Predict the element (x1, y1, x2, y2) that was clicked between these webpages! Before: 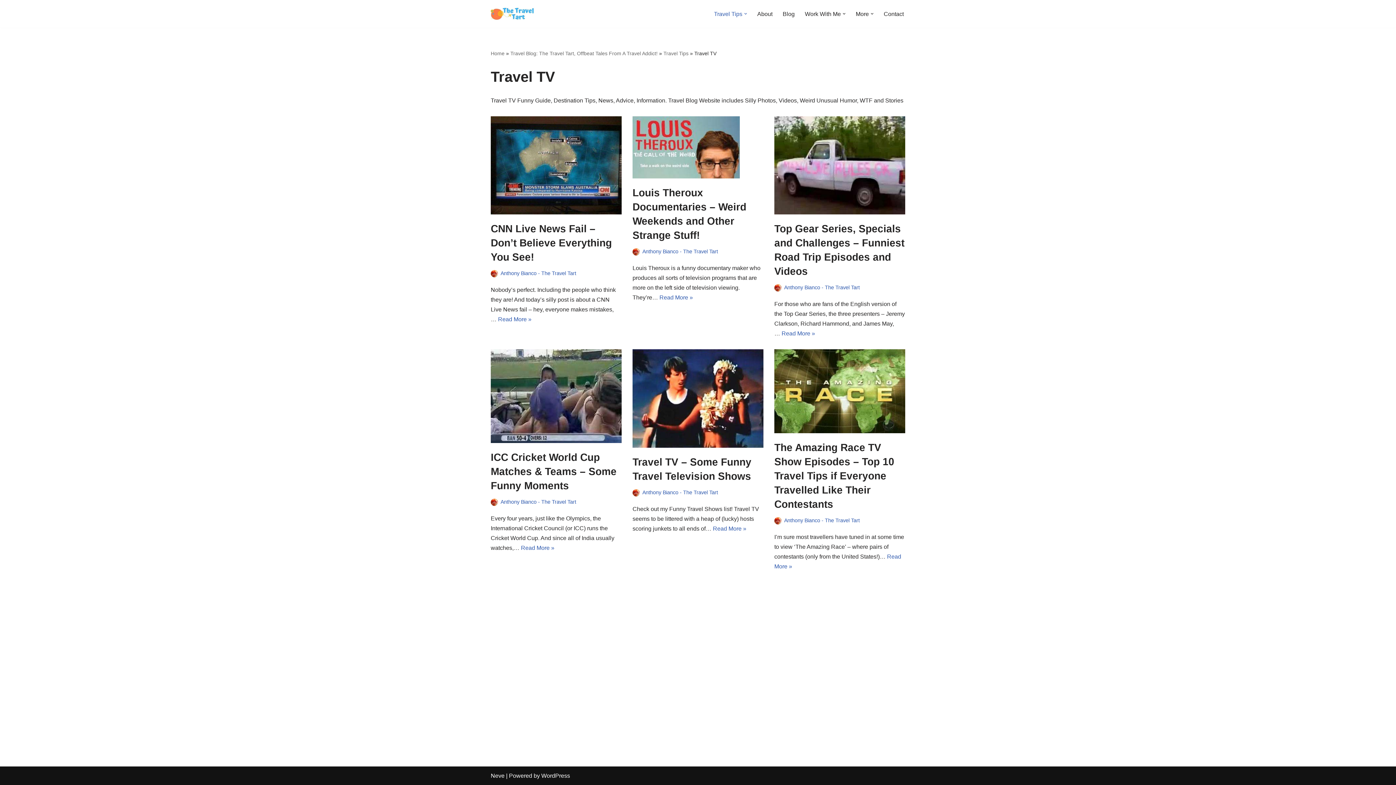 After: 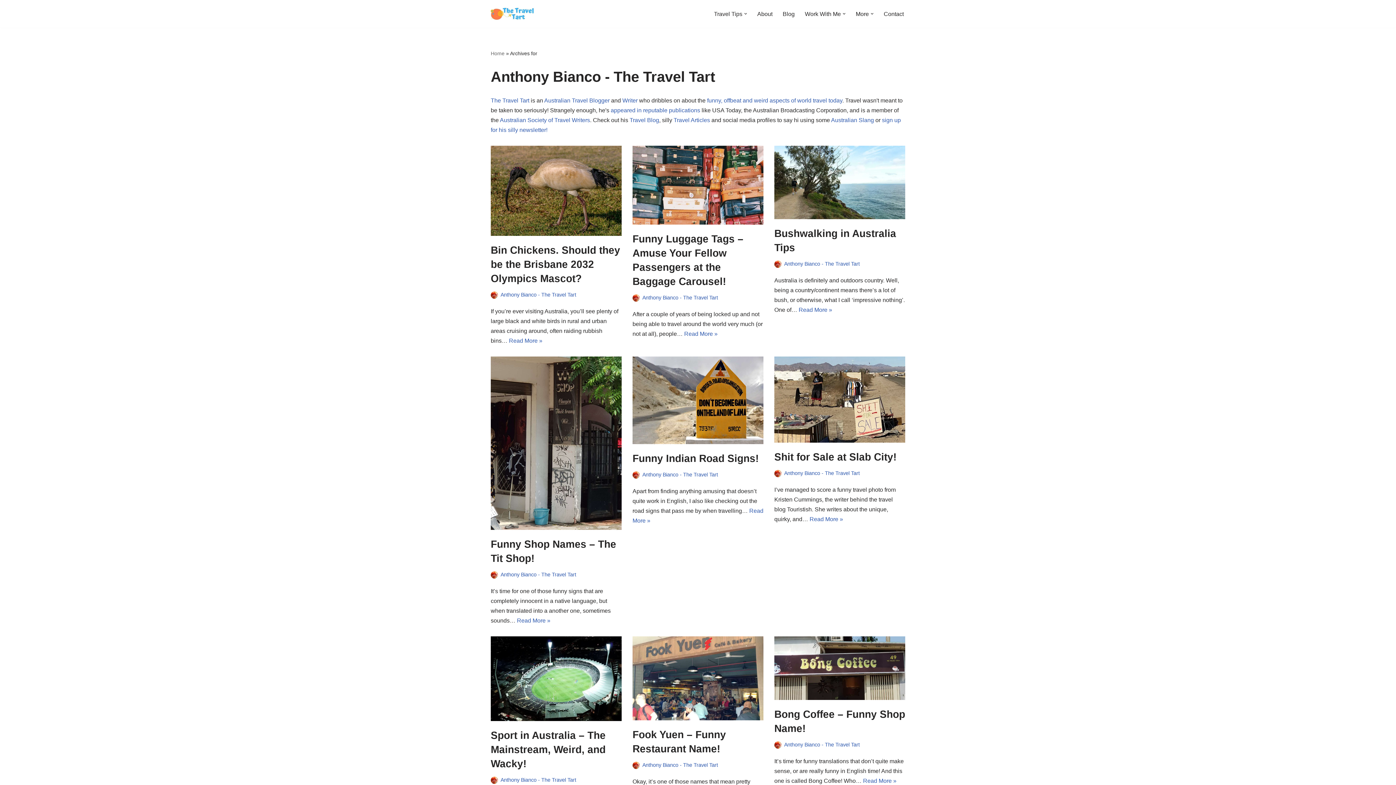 Action: bbox: (784, 284, 860, 290) label: Anthony Bianco - The Travel Tart